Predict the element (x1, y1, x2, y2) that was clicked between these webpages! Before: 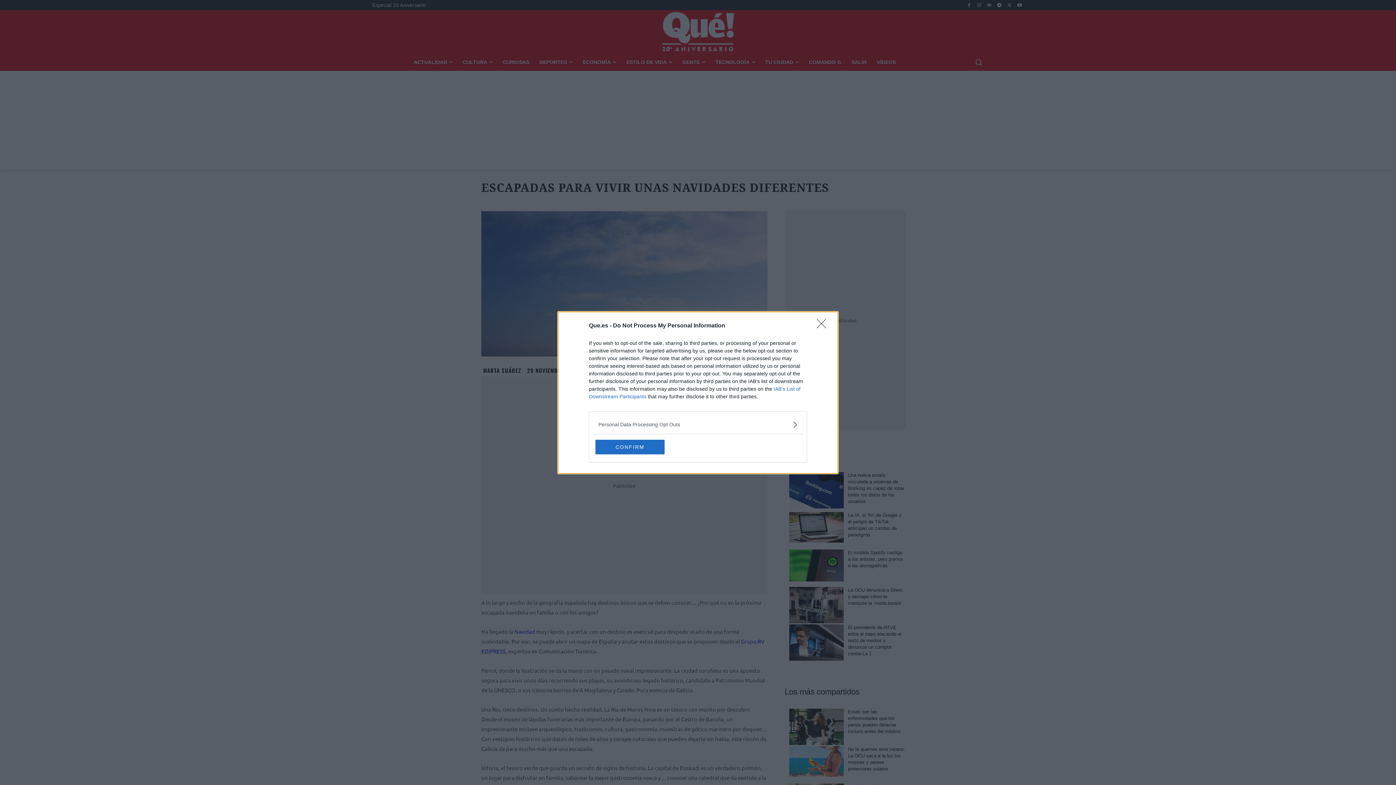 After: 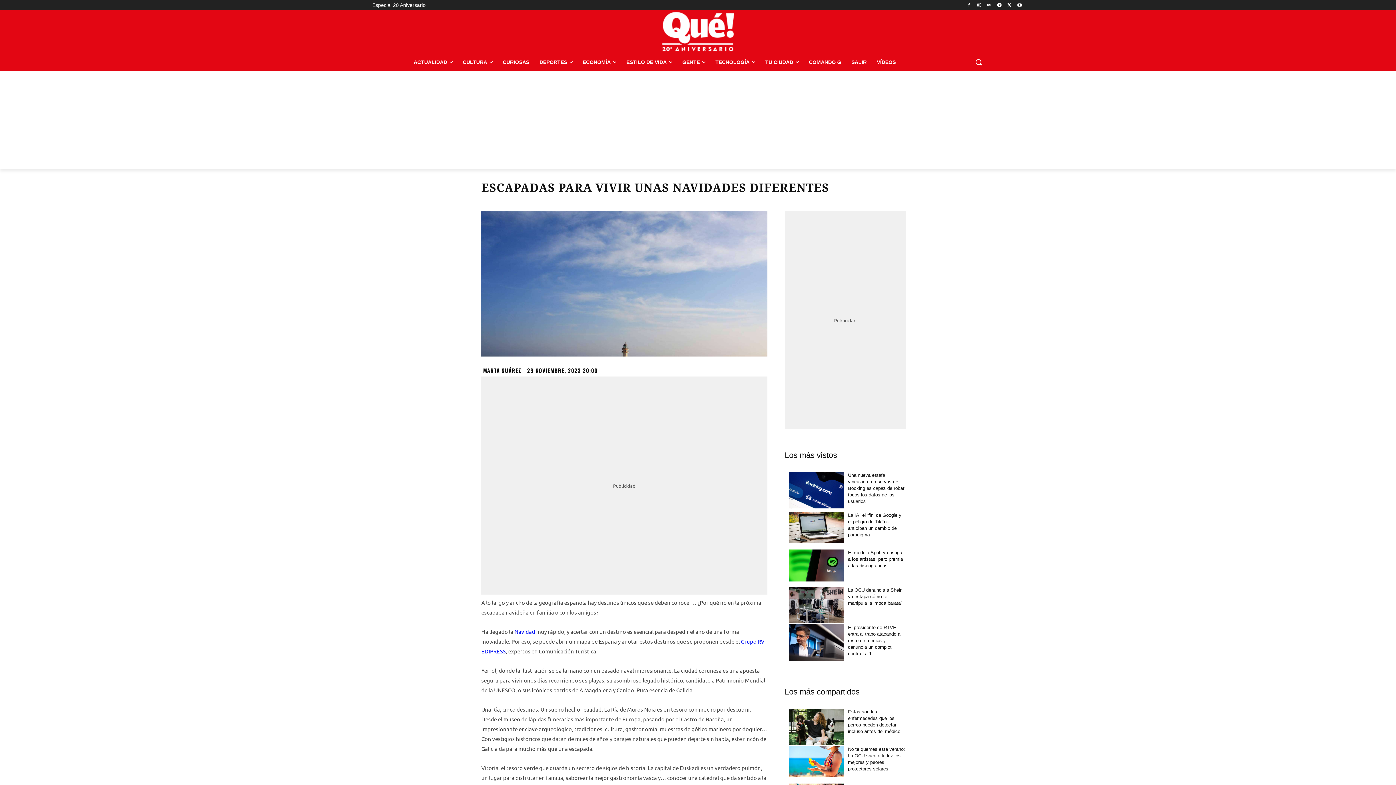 Action: label: CONFIRM bbox: (595, 439, 664, 454)